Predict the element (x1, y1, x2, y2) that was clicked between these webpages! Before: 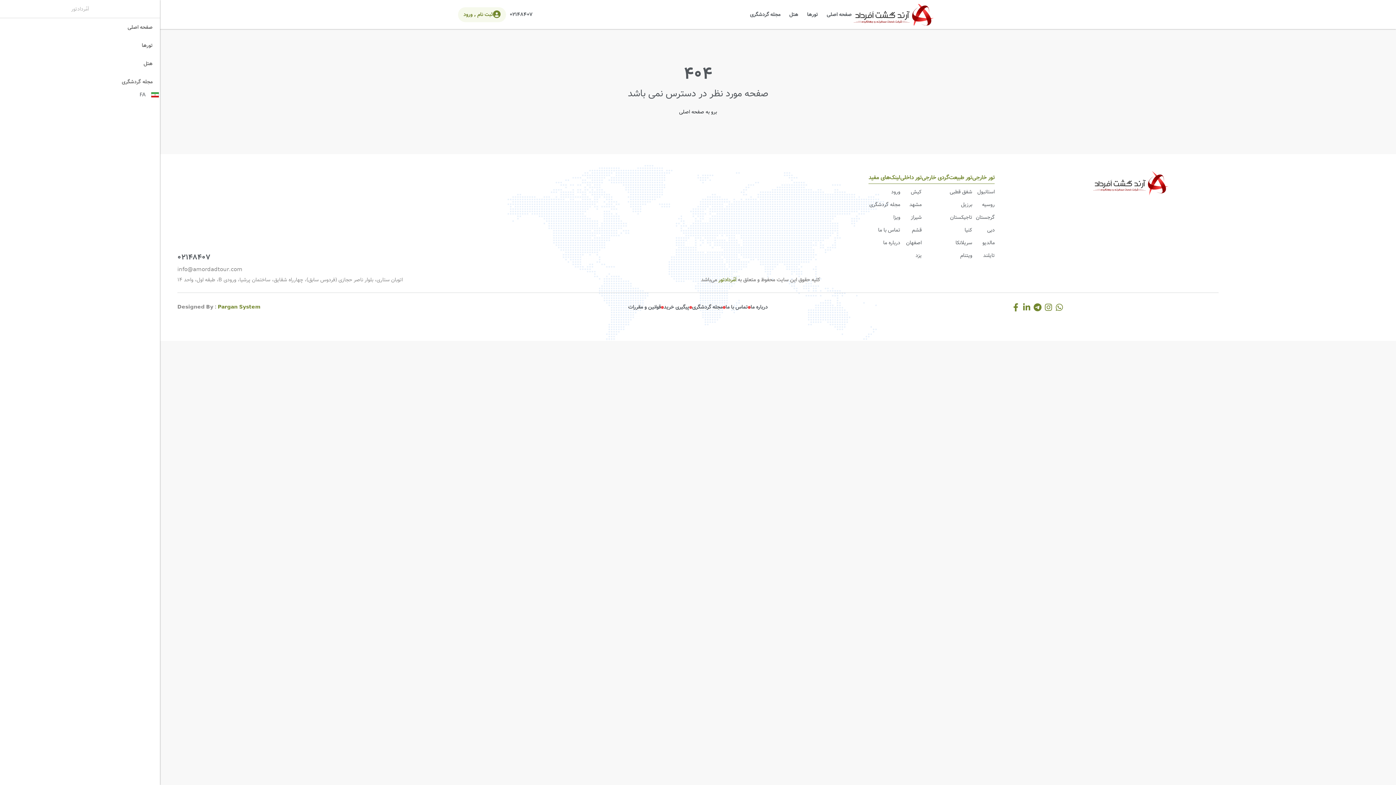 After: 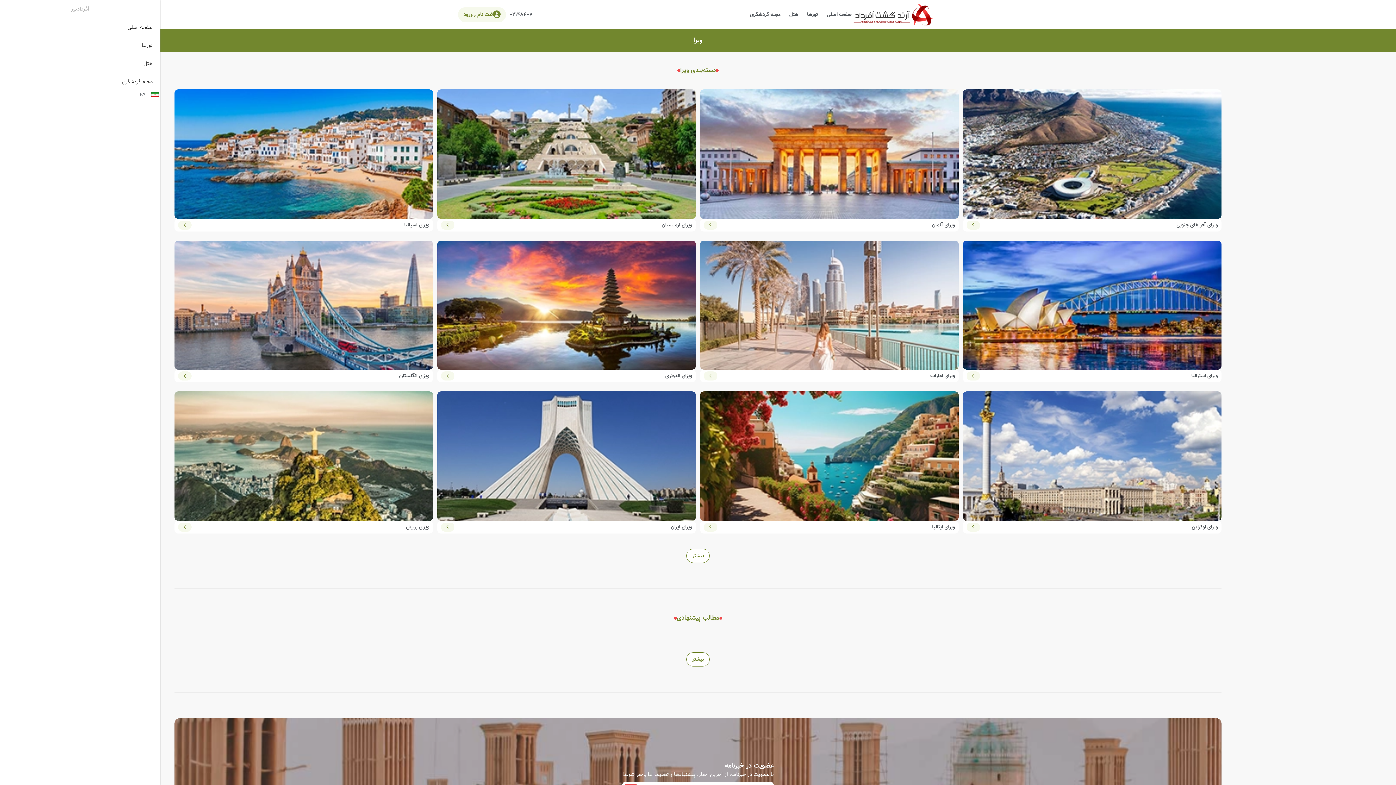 Action: label: ویزا bbox: (868, 211, 900, 222)